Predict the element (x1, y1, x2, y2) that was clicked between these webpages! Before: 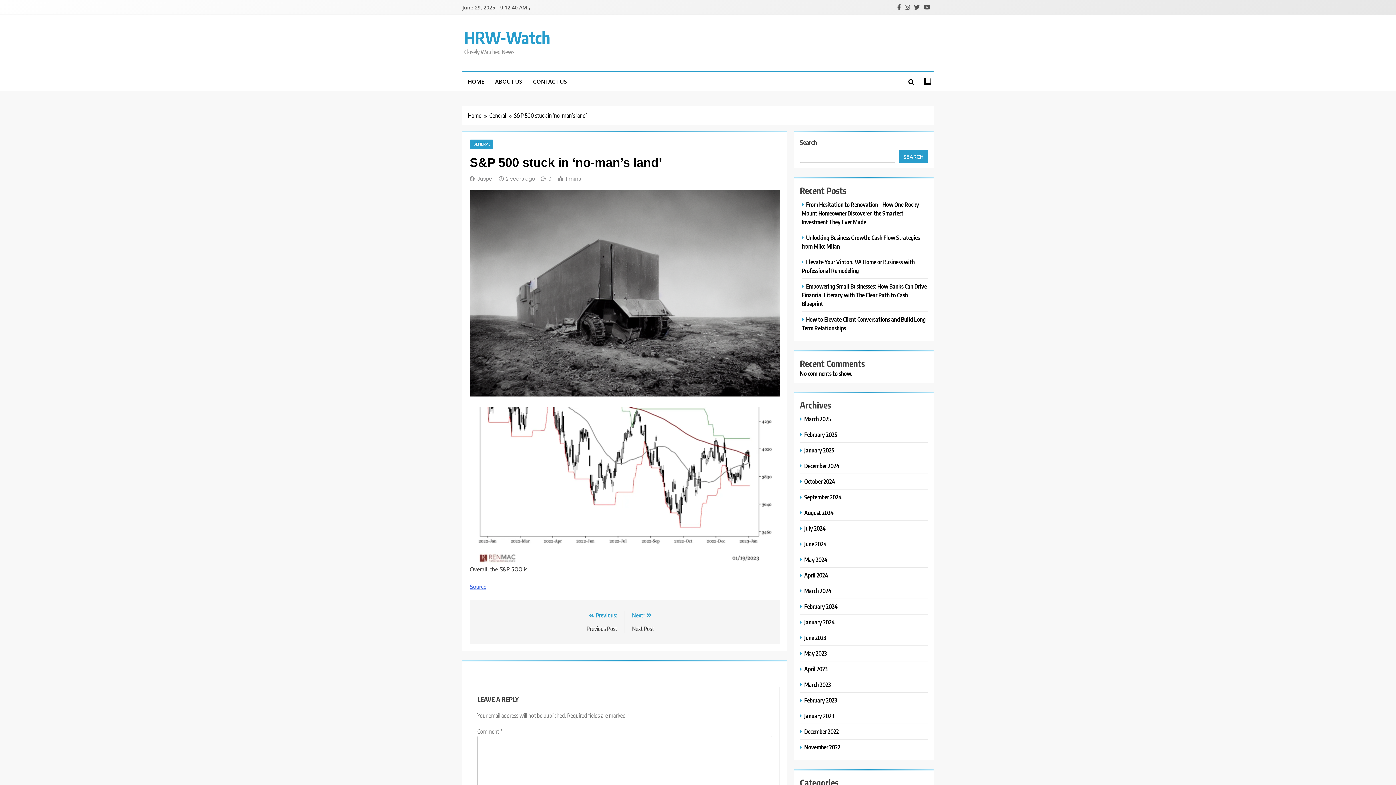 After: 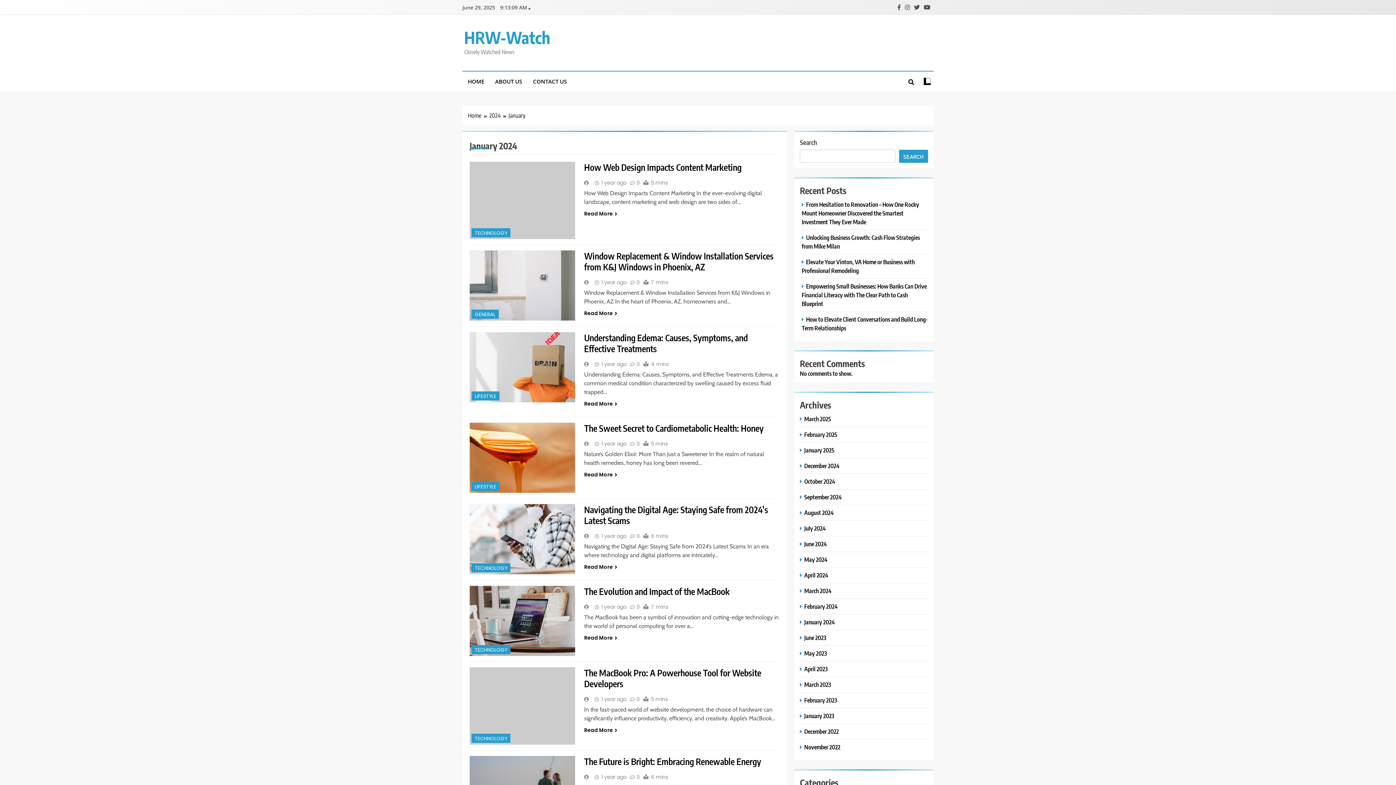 Action: label: January 2024 bbox: (800, 618, 836, 626)